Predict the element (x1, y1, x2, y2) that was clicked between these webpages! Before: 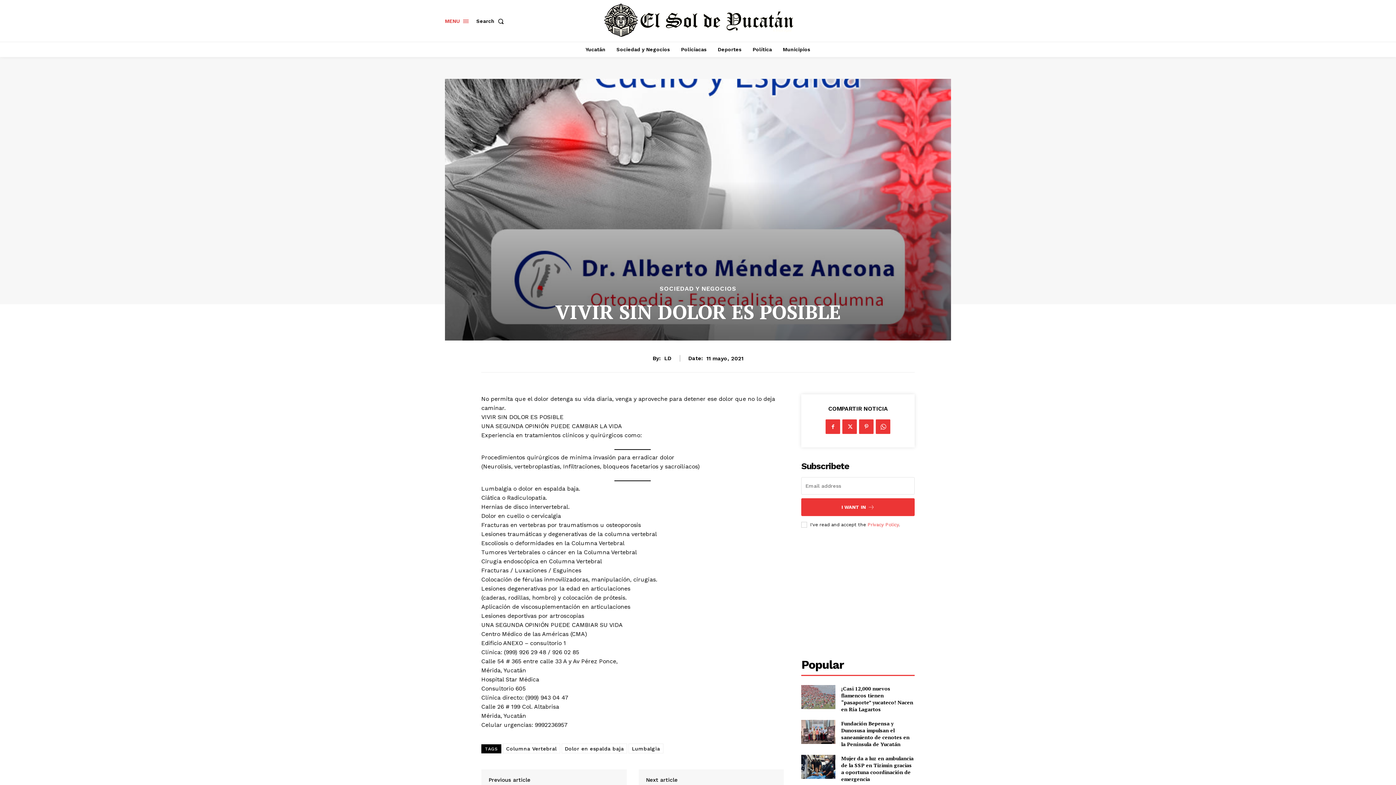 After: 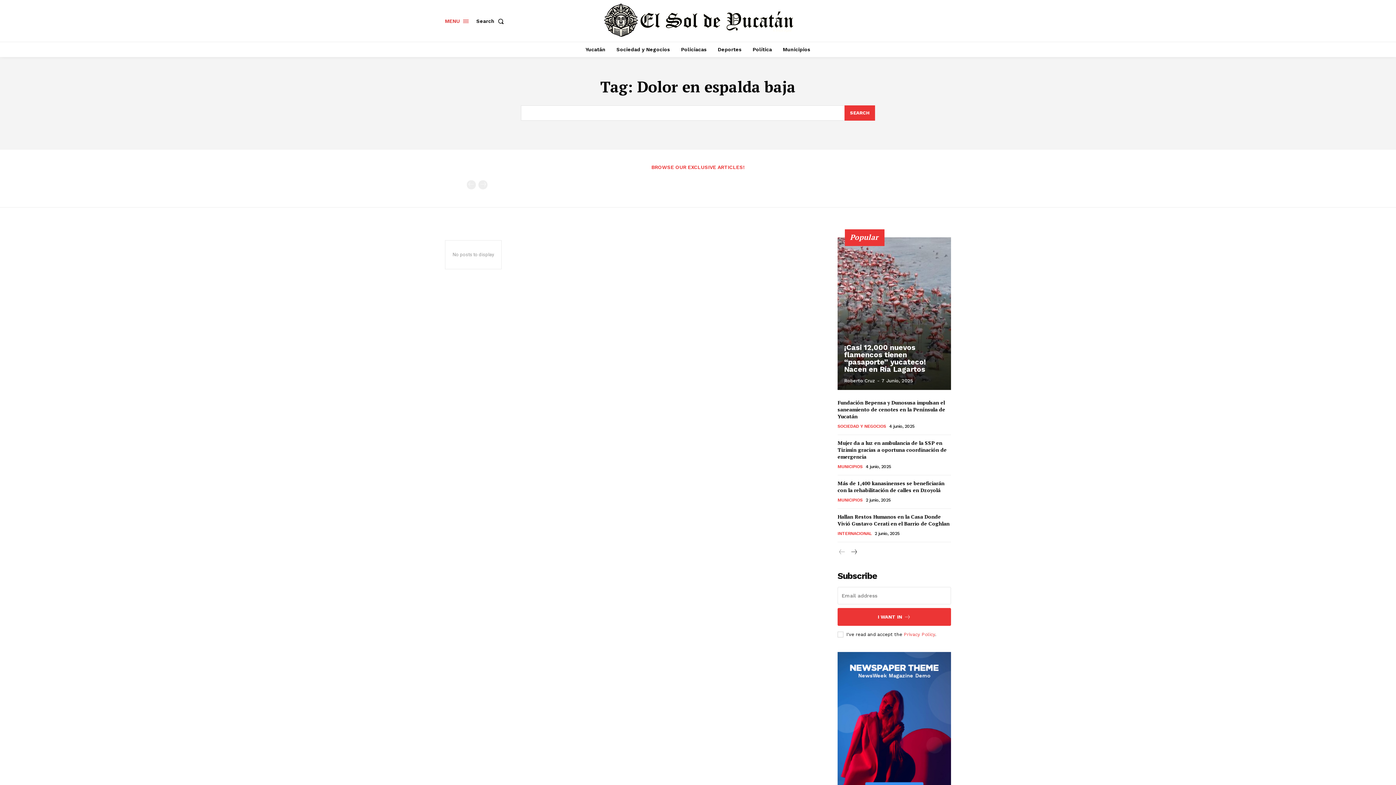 Action: label: Dolor en espalda baja bbox: (561, 744, 627, 753)